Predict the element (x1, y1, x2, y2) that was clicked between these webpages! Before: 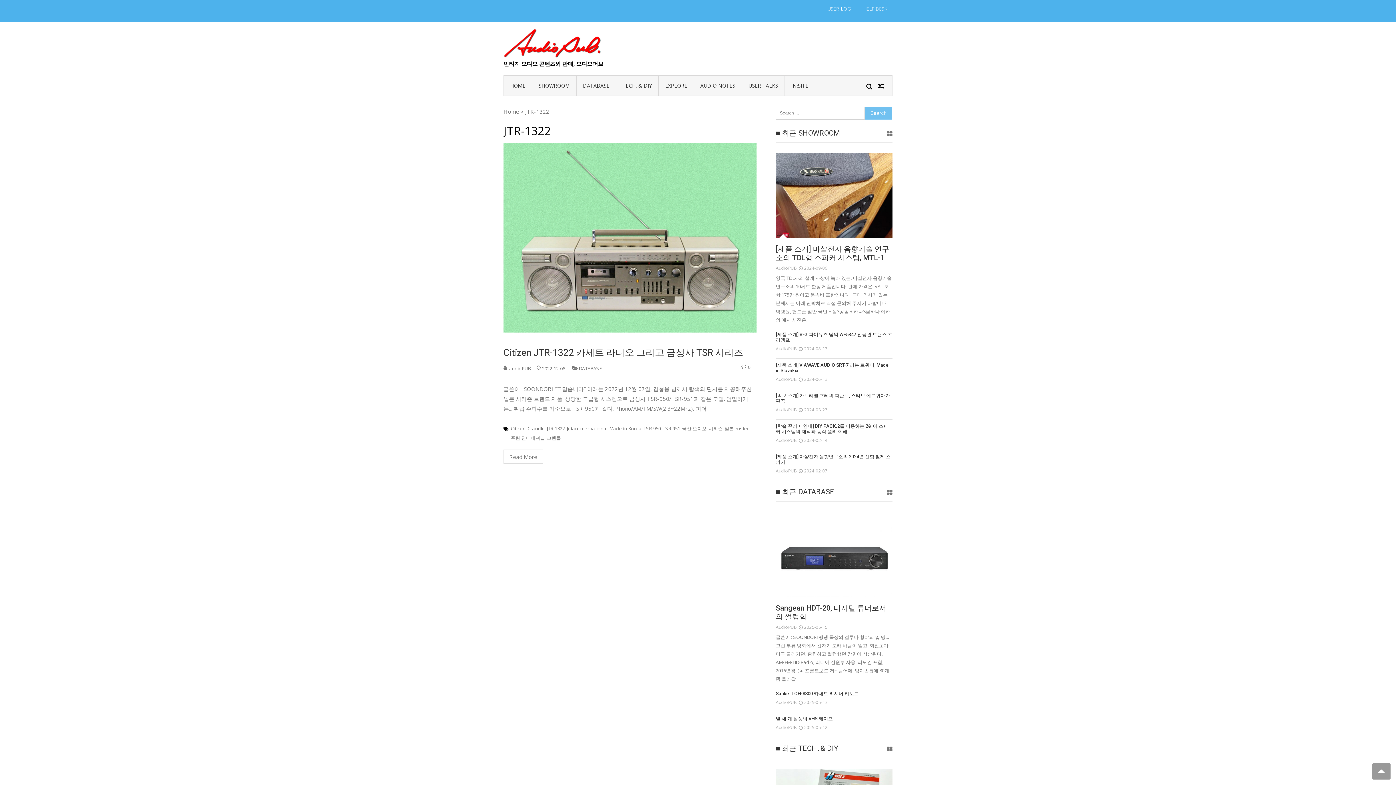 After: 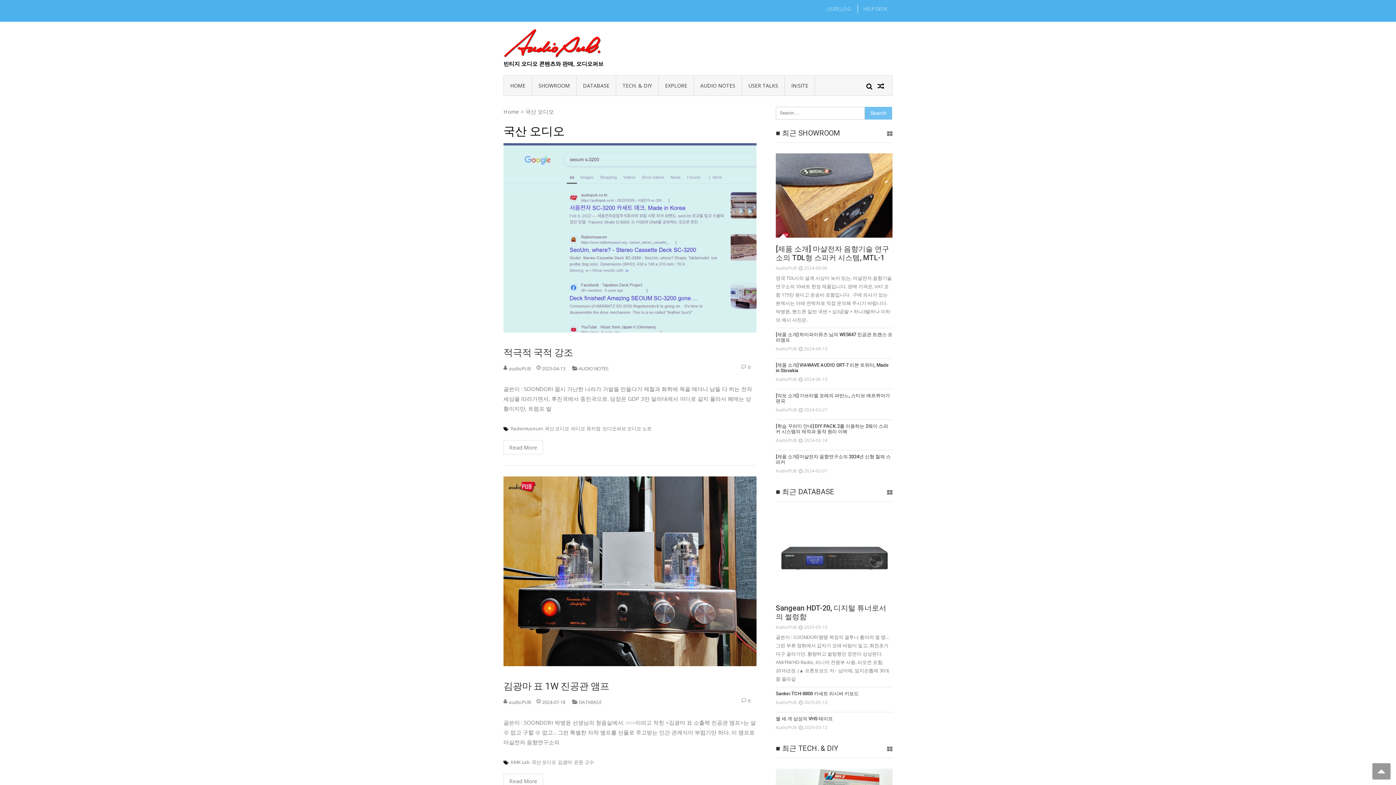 Action: label: 국산 오디오 bbox: (682, 426, 706, 431)